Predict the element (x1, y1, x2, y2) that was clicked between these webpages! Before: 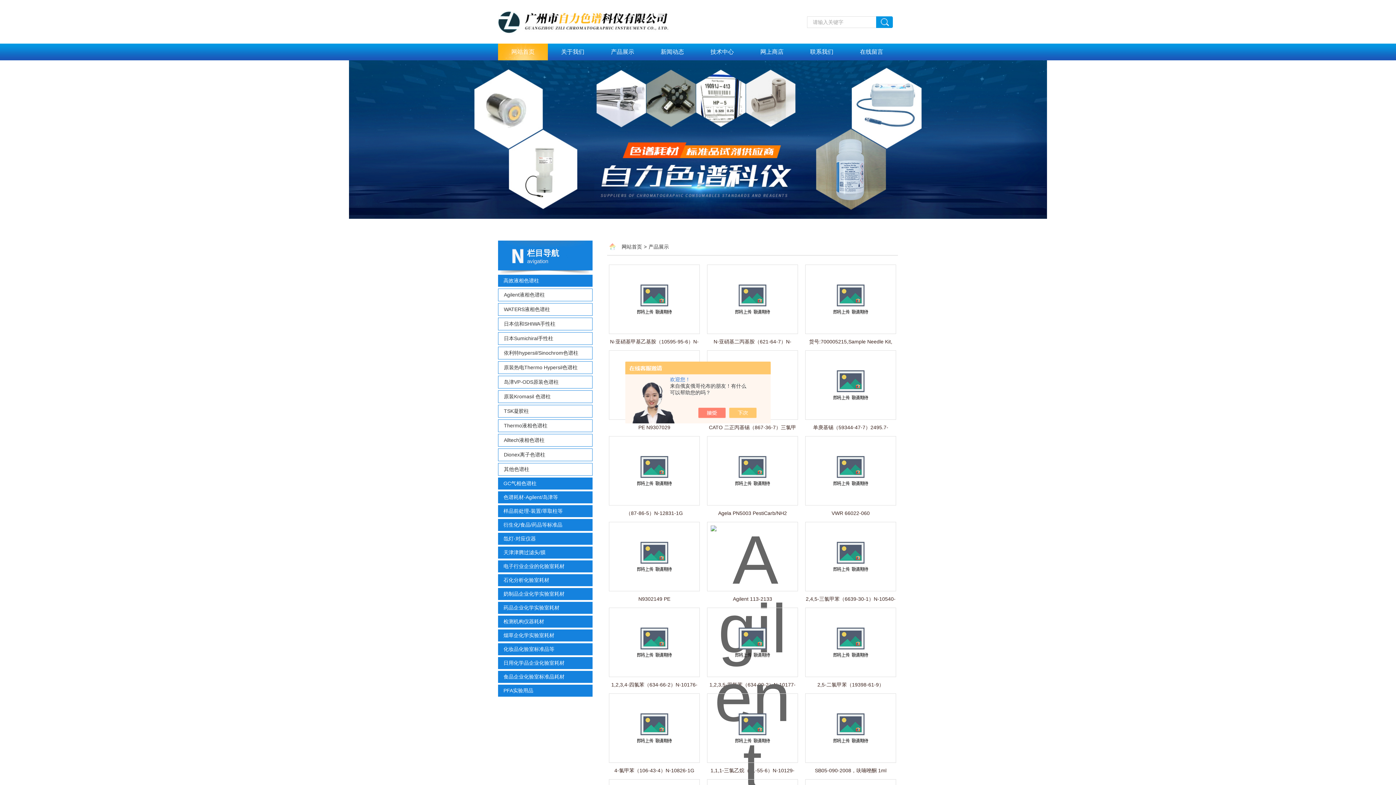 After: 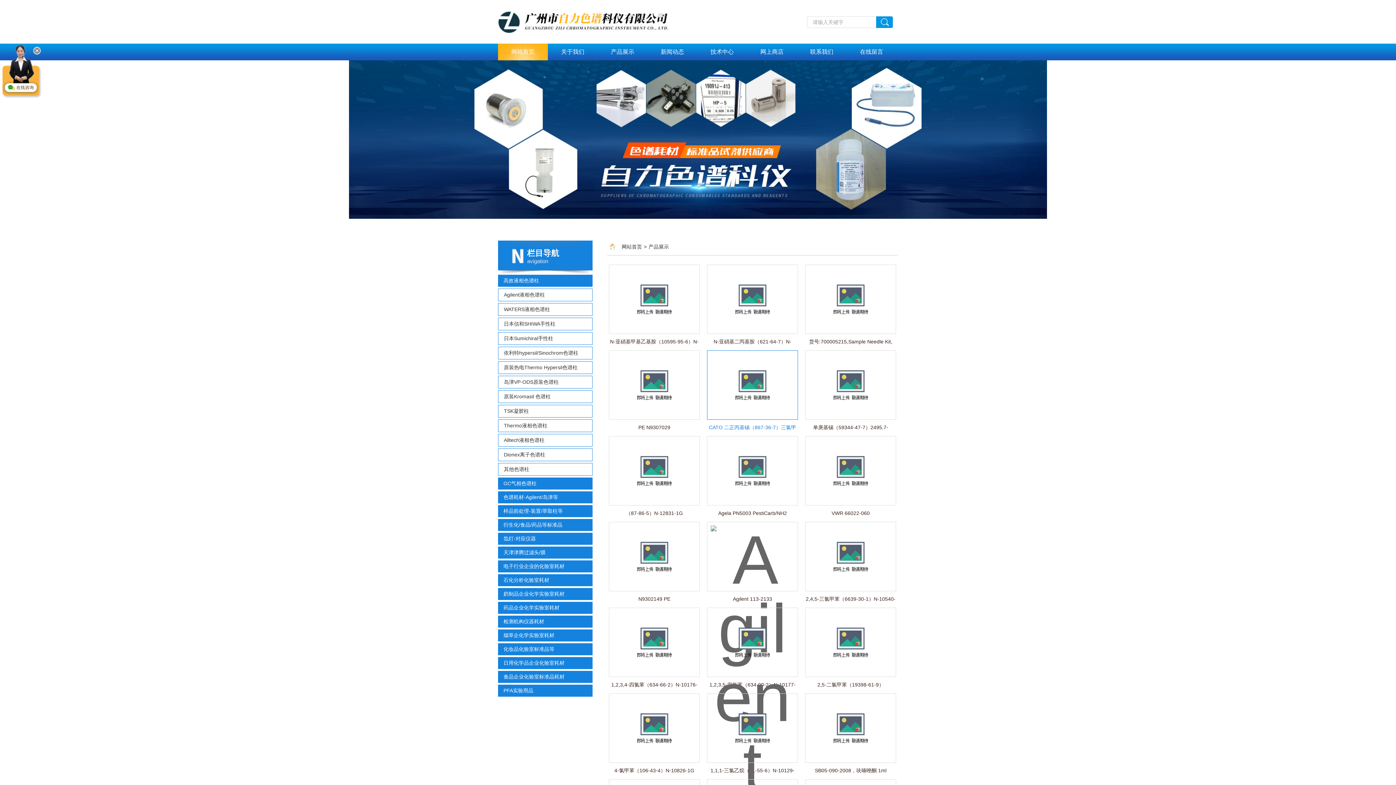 Action: bbox: (736, 408, 764, 418)